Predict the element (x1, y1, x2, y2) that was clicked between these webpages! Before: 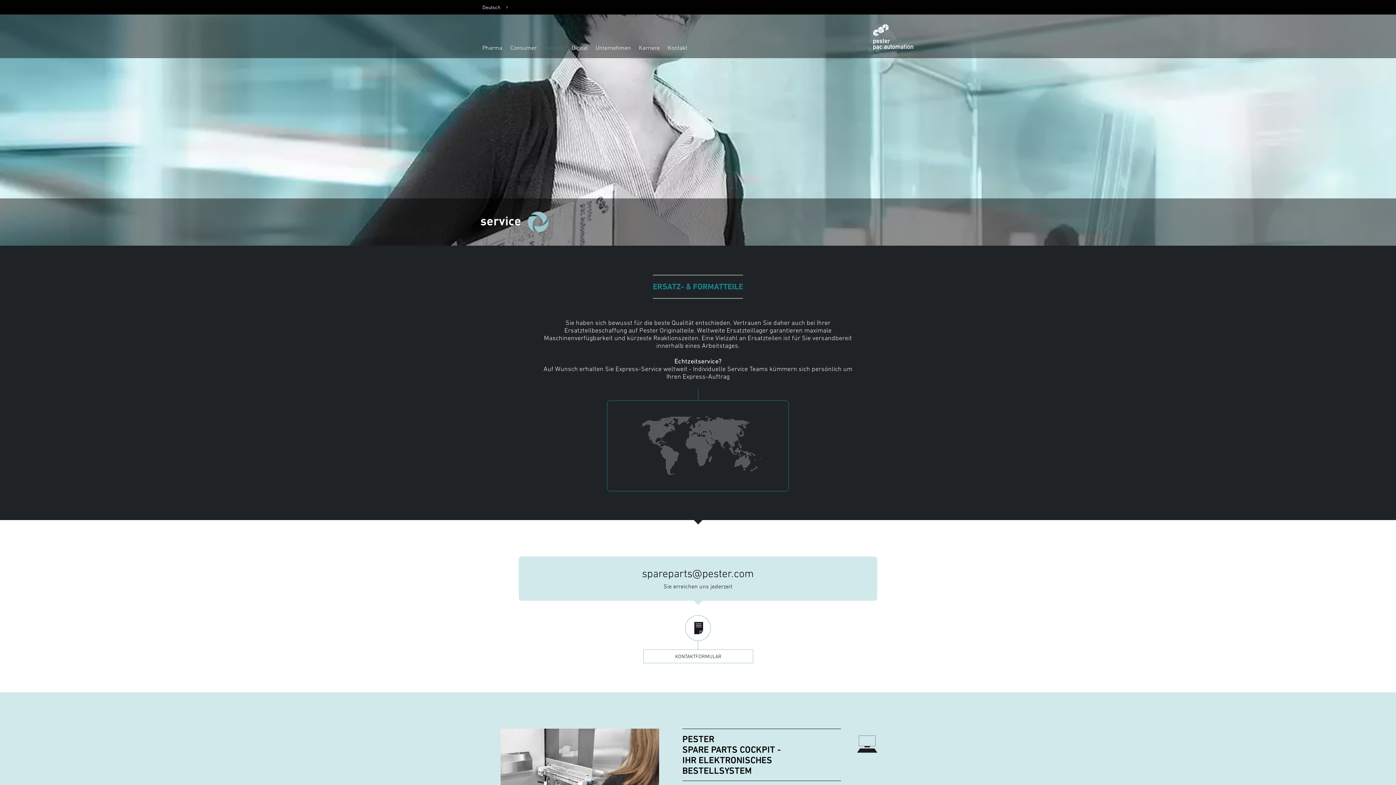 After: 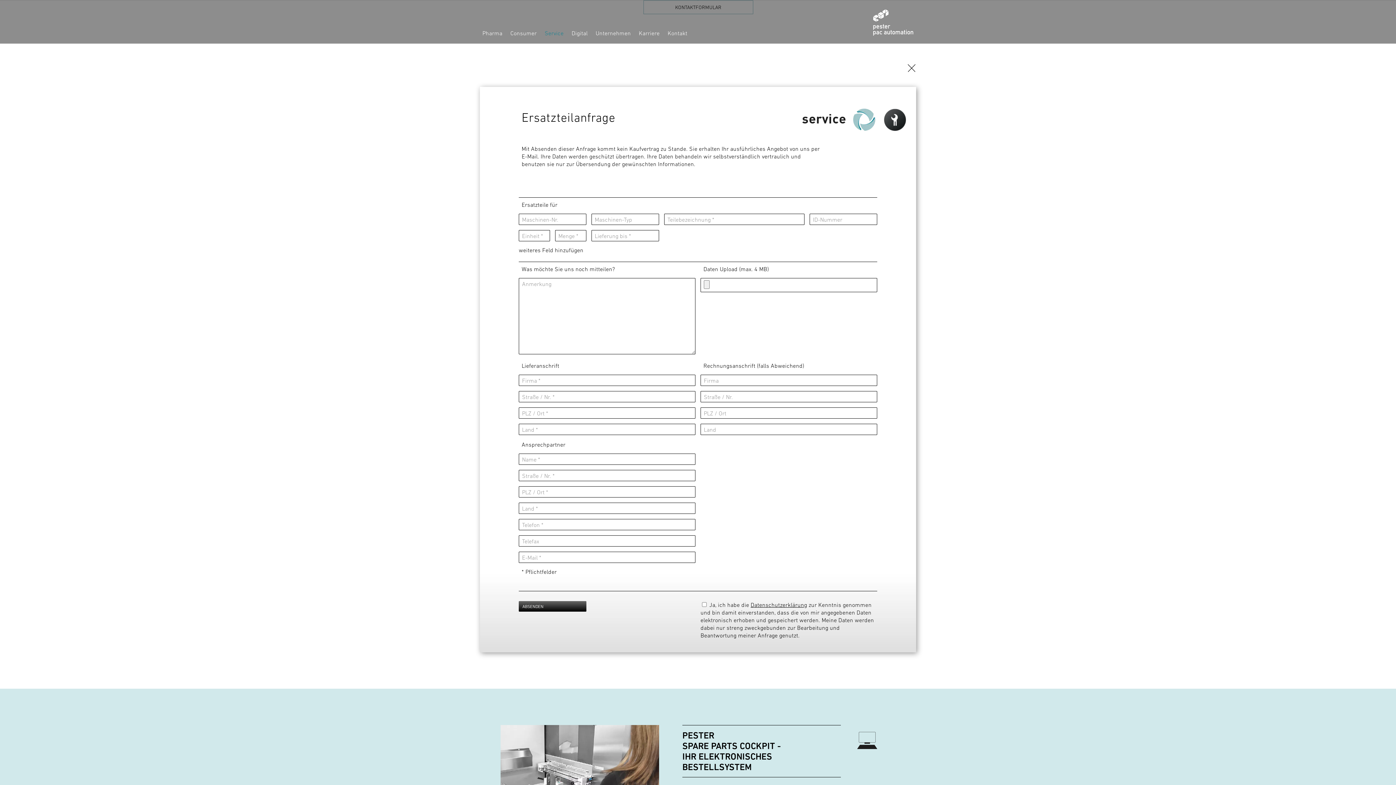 Action: bbox: (643, 601, 752, 663) label: KONTAKTFORMULAR